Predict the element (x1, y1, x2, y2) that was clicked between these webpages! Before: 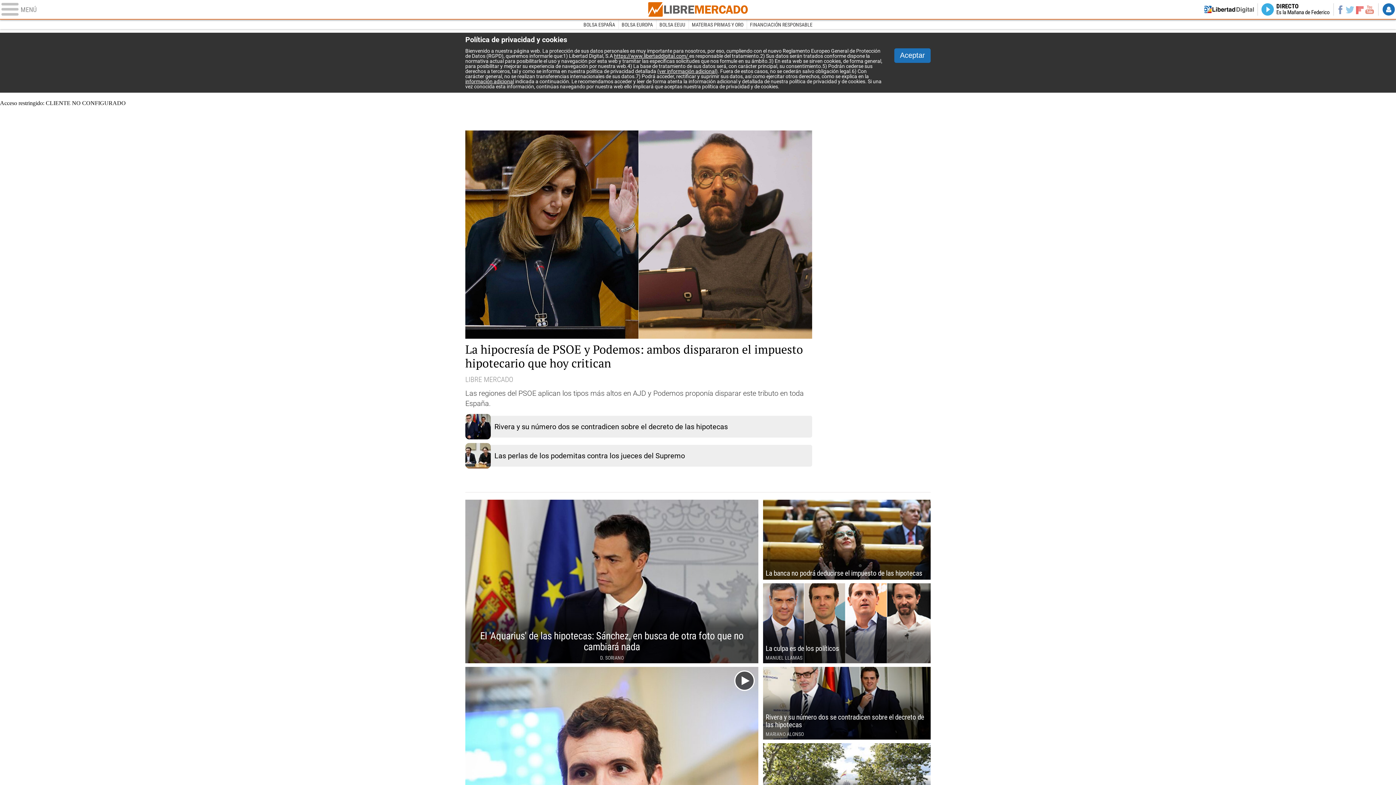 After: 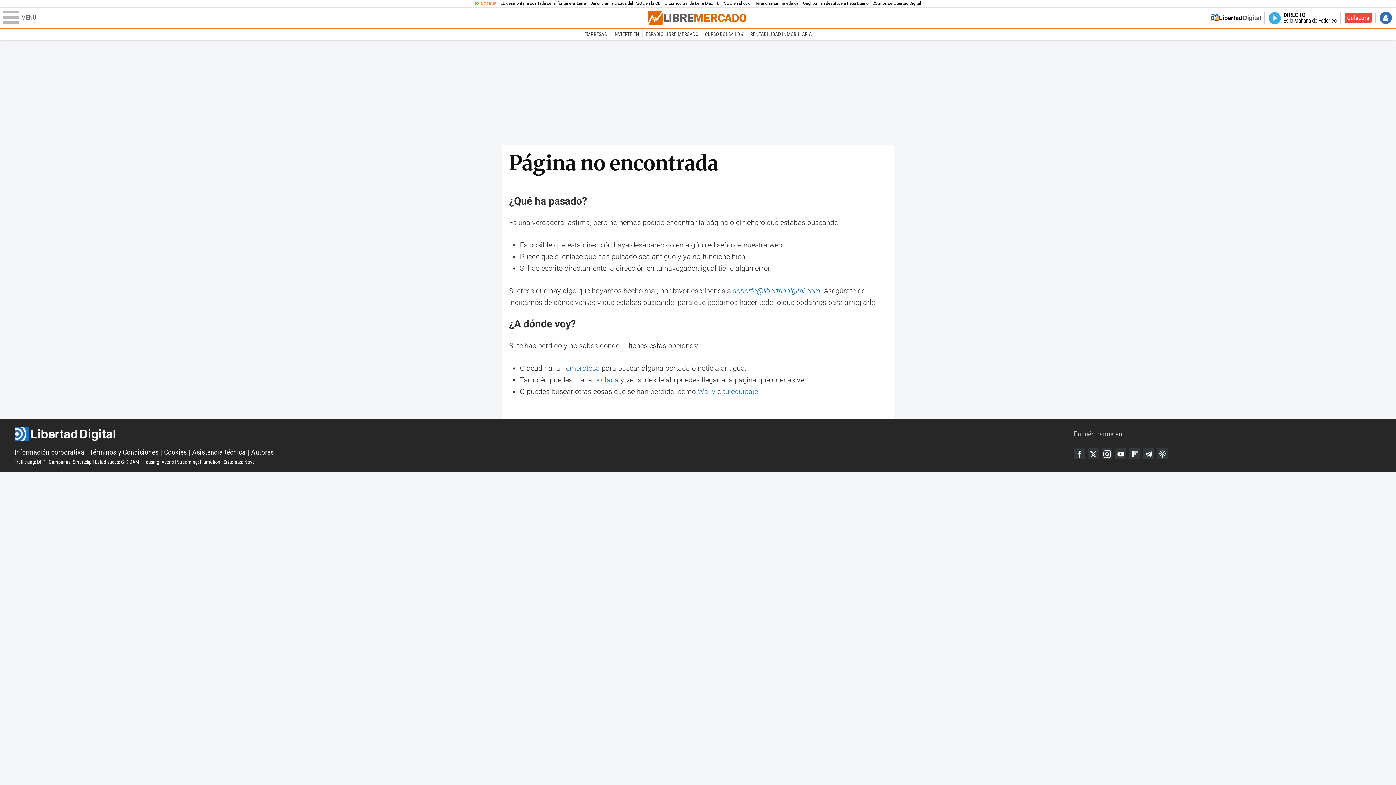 Action: label: BOLSA ESPAÑA bbox: (580, 19, 618, 29)